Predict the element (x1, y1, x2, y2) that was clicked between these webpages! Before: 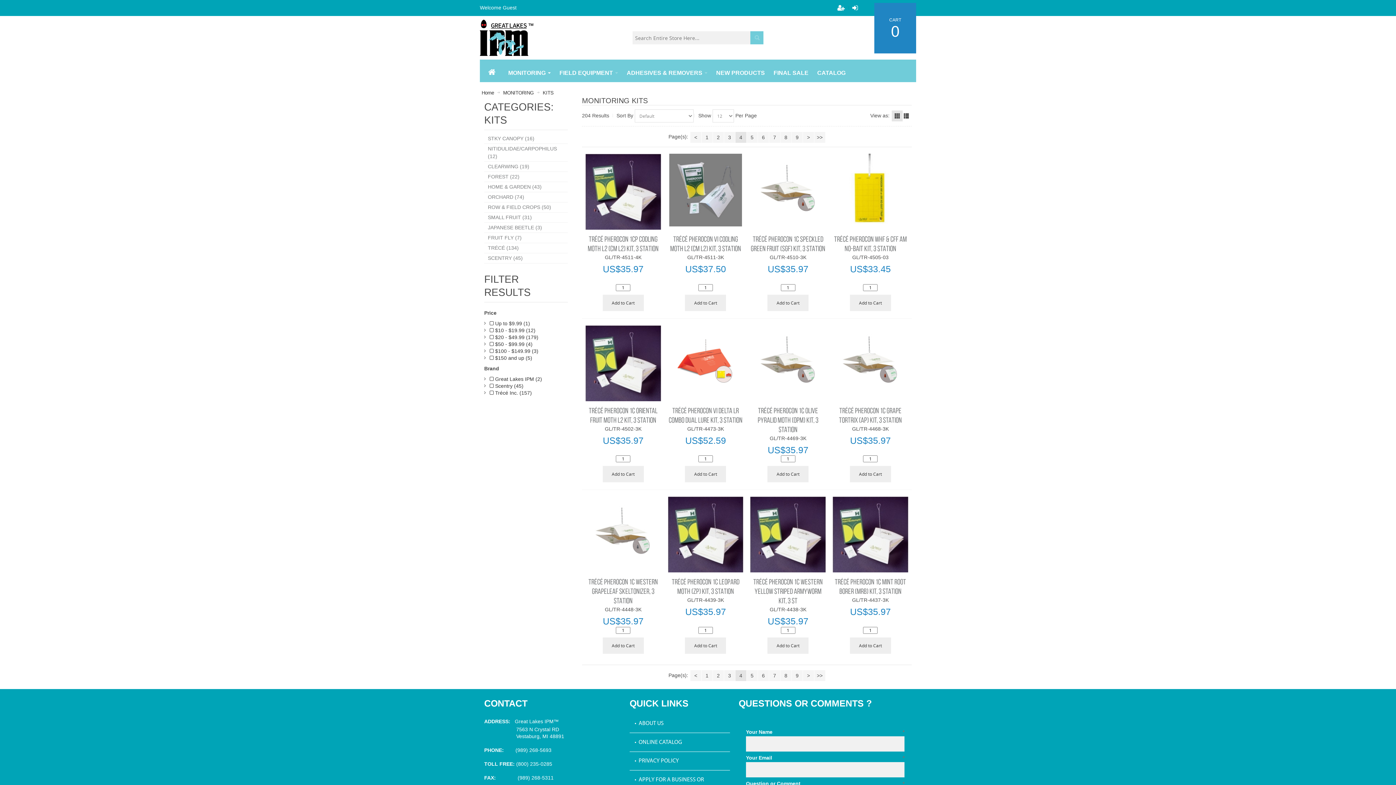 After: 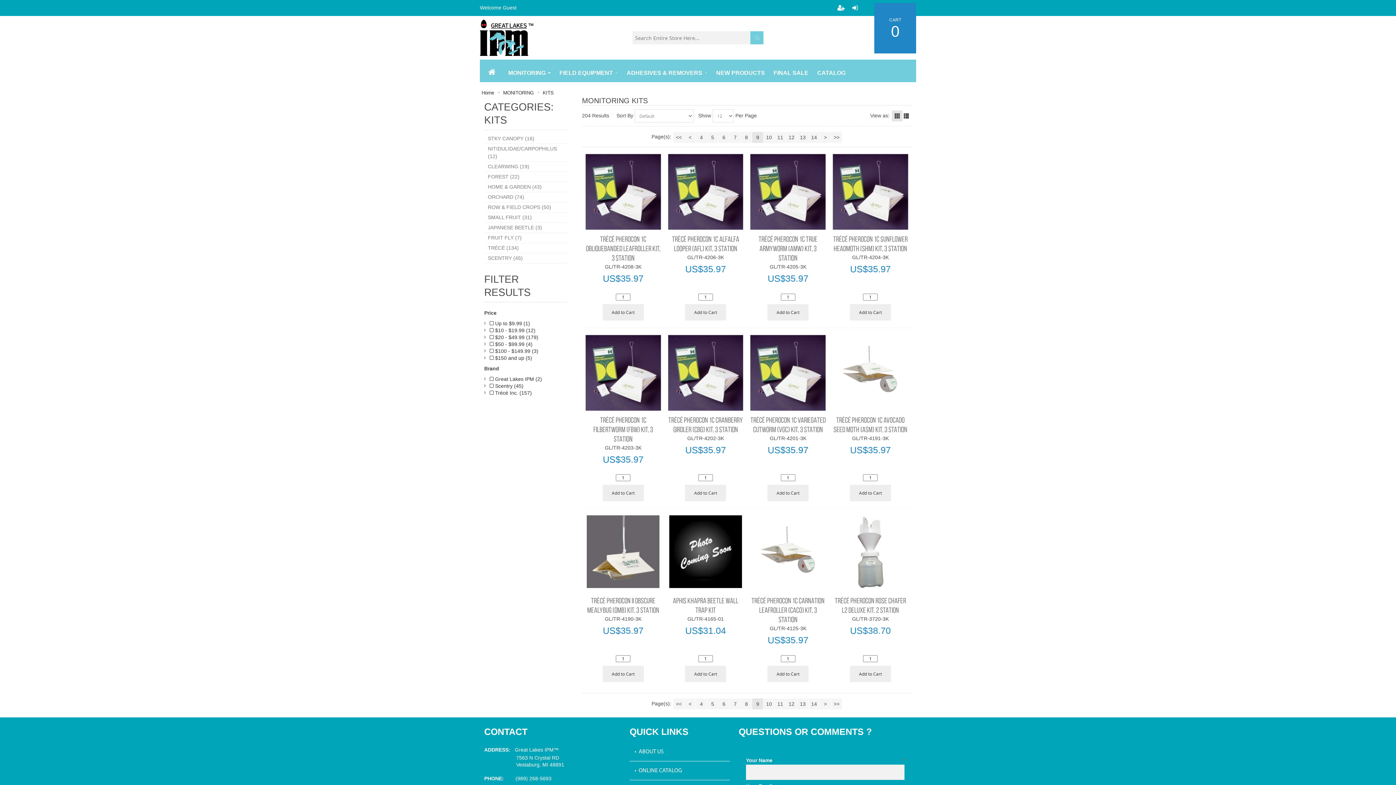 Action: bbox: (791, 131, 802, 142) label: 9